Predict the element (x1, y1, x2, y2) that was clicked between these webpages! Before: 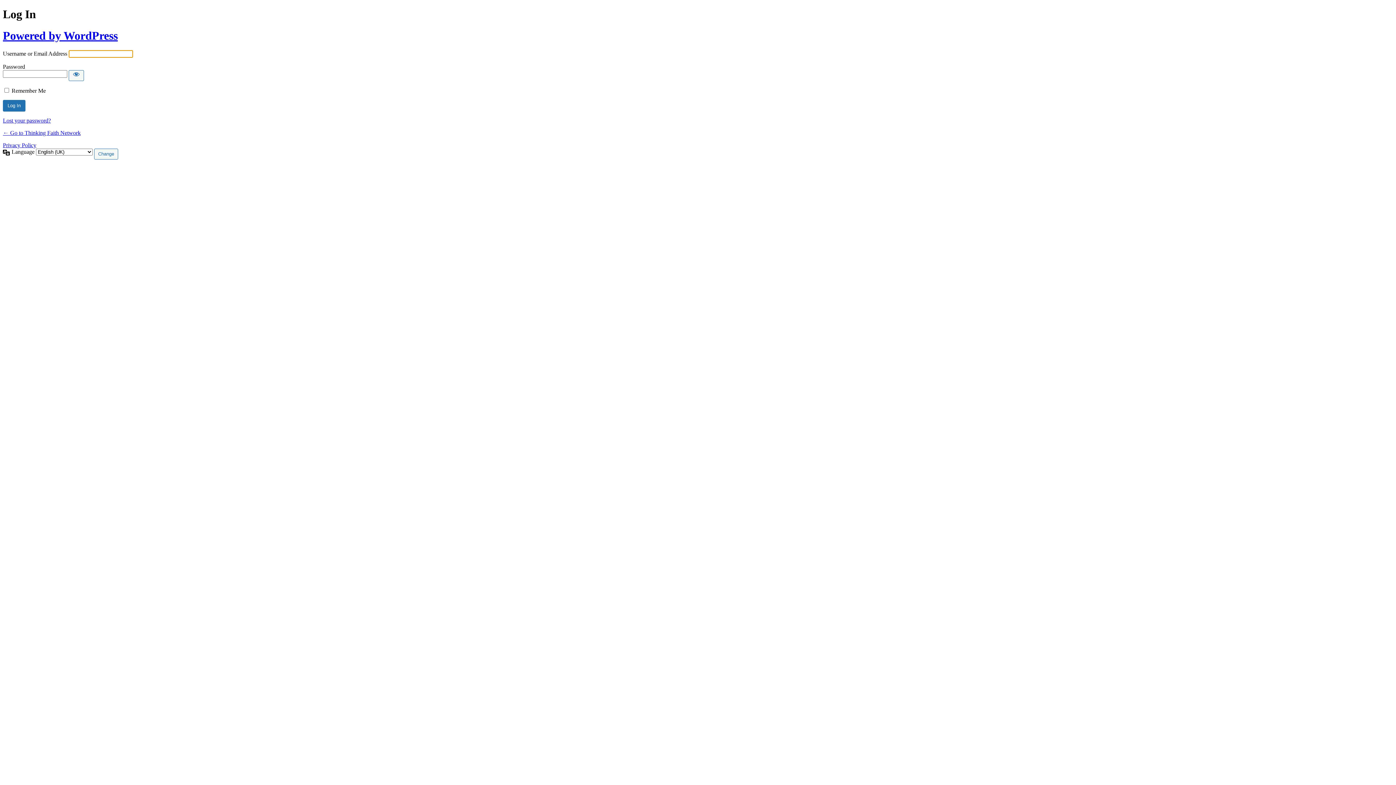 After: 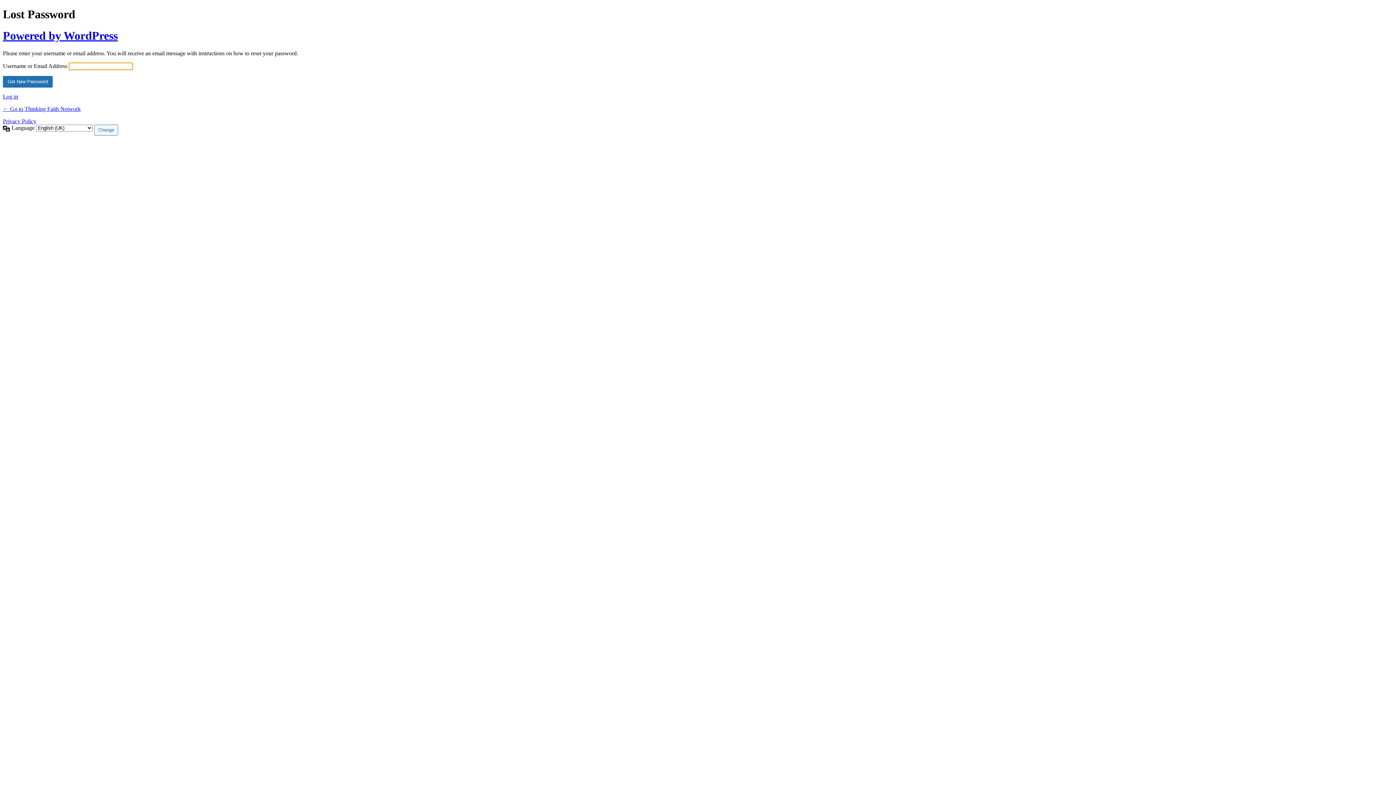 Action: label: Lost your password? bbox: (2, 117, 50, 123)